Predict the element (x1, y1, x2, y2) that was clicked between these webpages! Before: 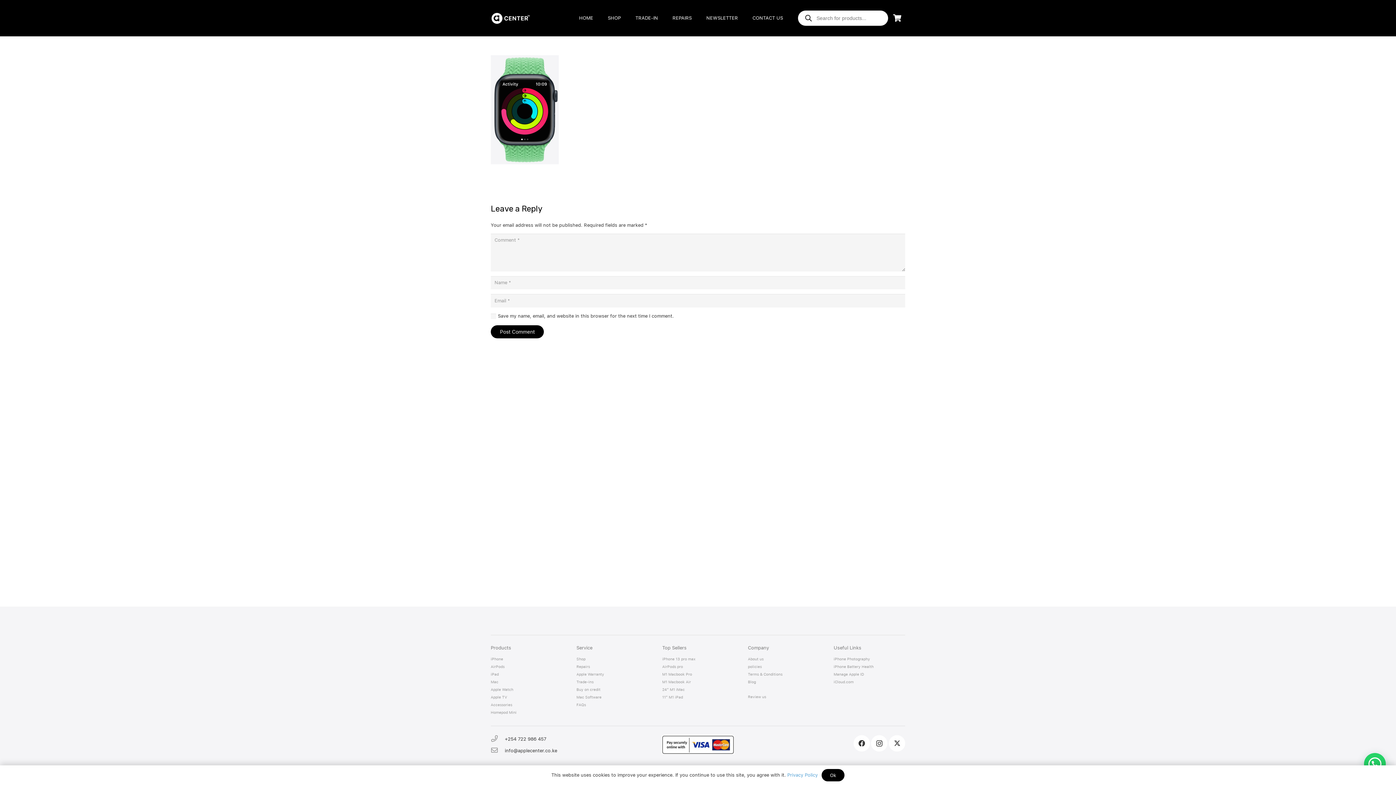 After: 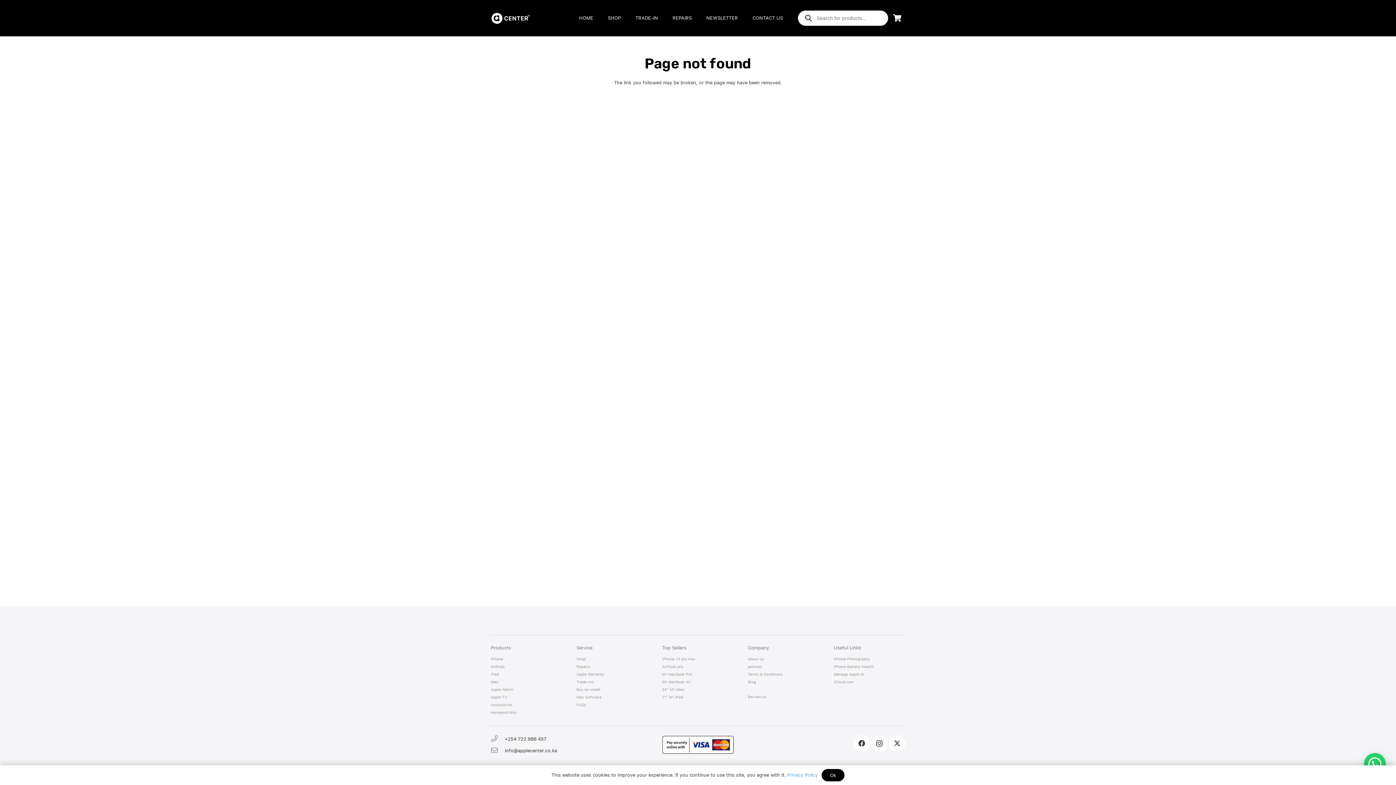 Action: label: iPhone 13 pro max bbox: (662, 656, 695, 661)